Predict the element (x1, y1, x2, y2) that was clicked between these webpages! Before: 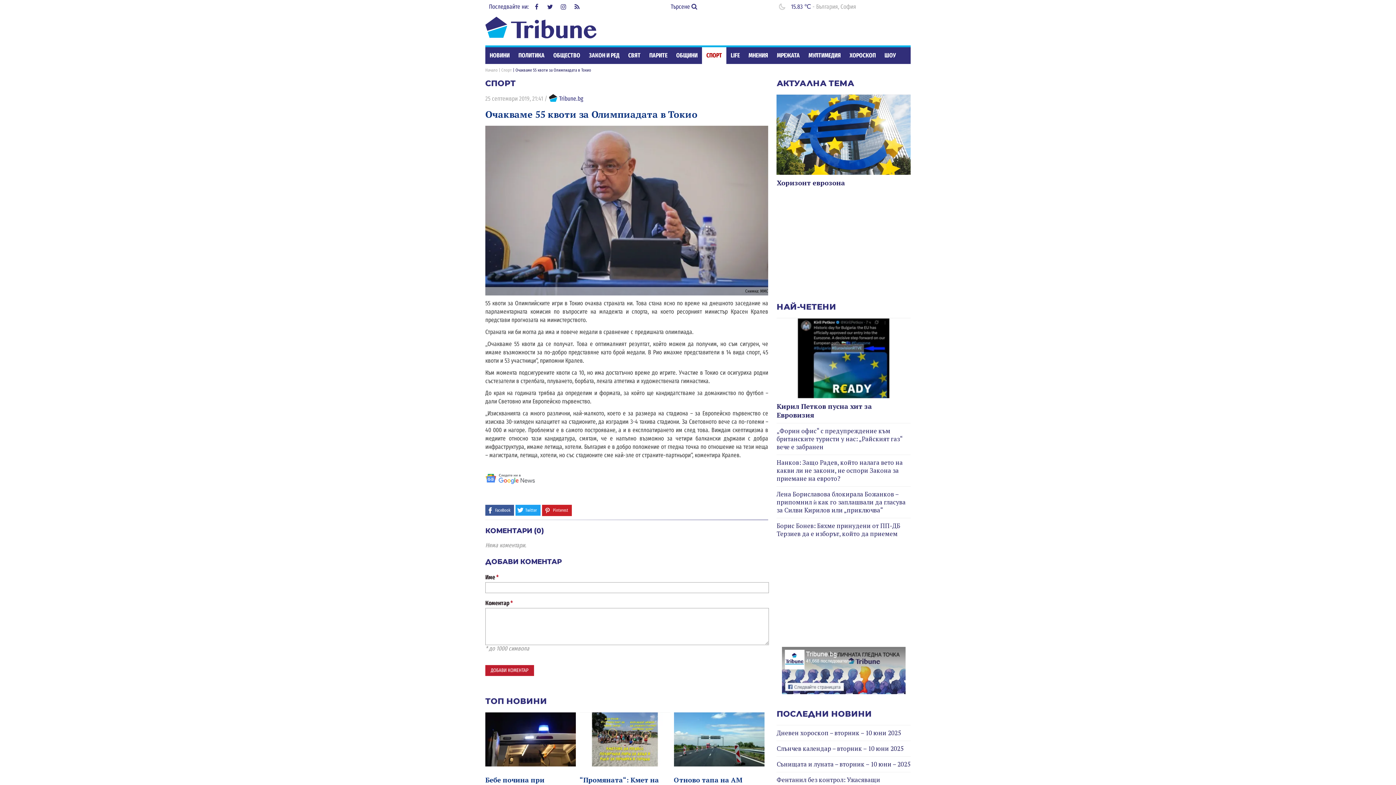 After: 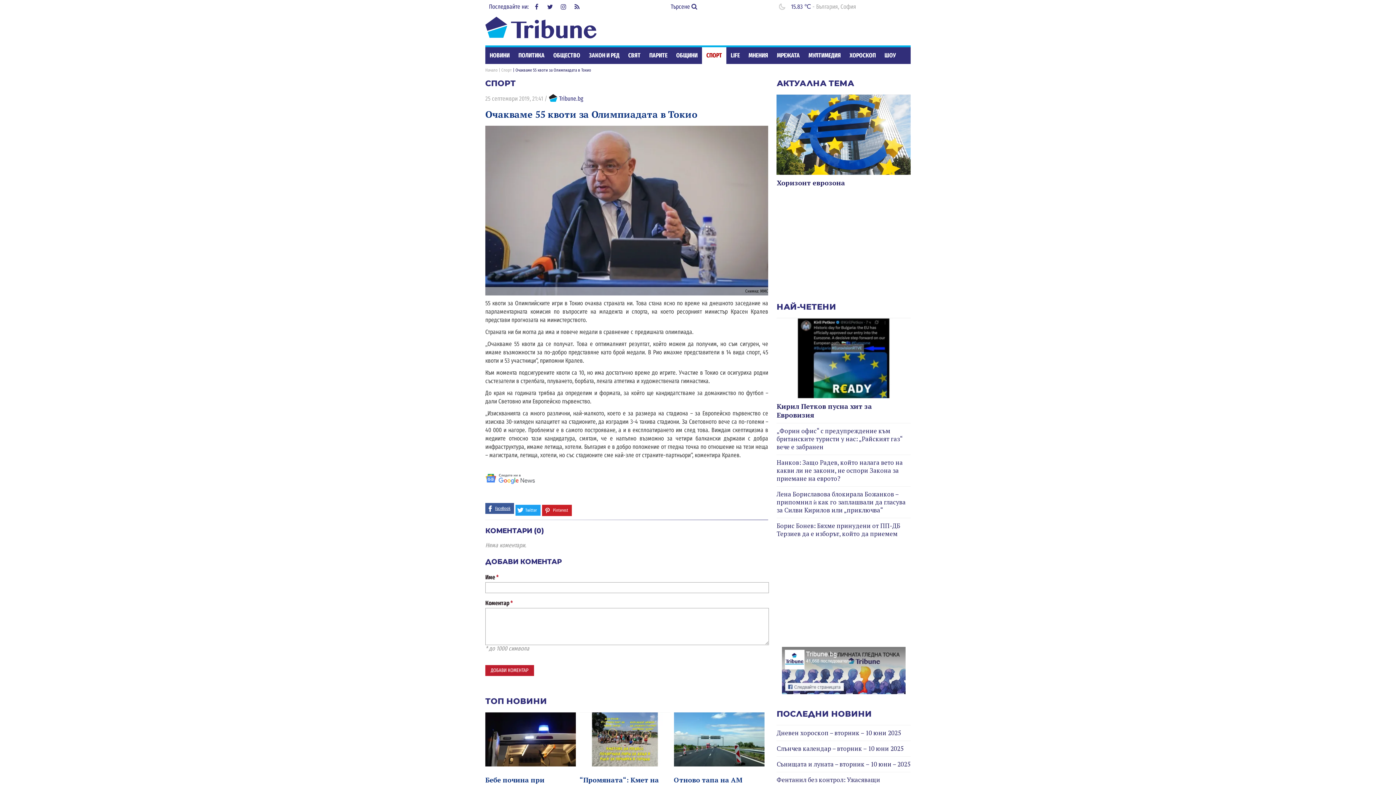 Action: bbox: (485, 505, 514, 515) label: FaceBook